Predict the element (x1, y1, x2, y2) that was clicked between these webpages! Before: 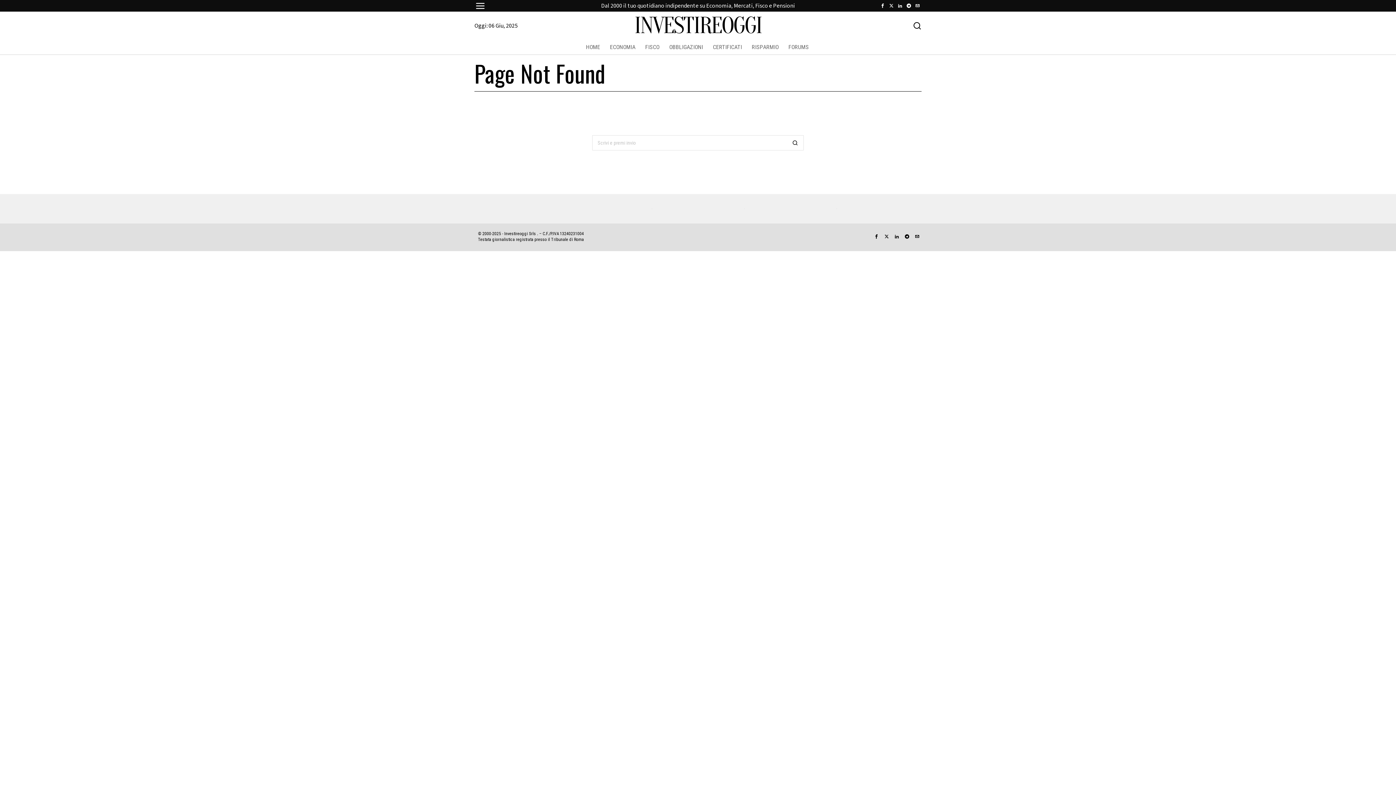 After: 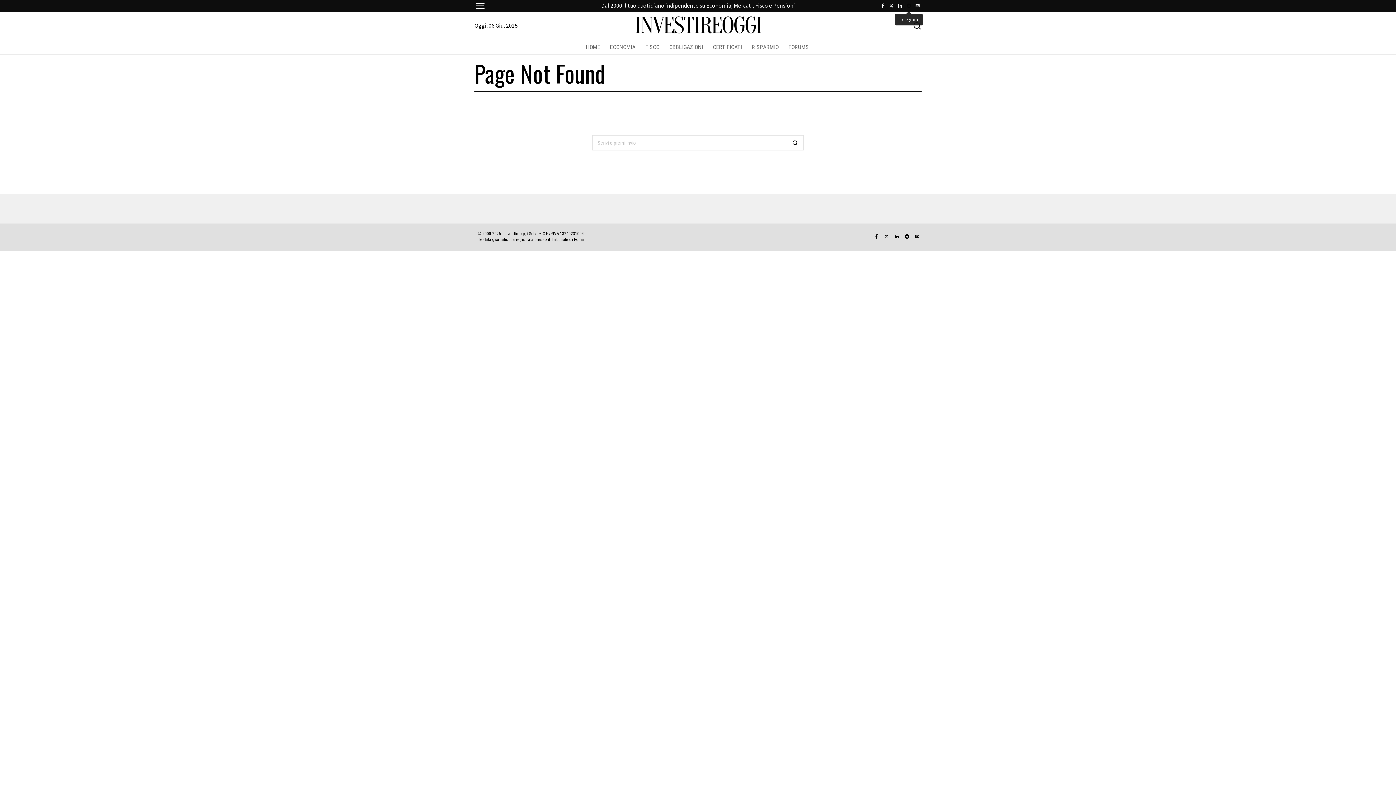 Action: bbox: (905, 1, 913, 9) label: Telegram